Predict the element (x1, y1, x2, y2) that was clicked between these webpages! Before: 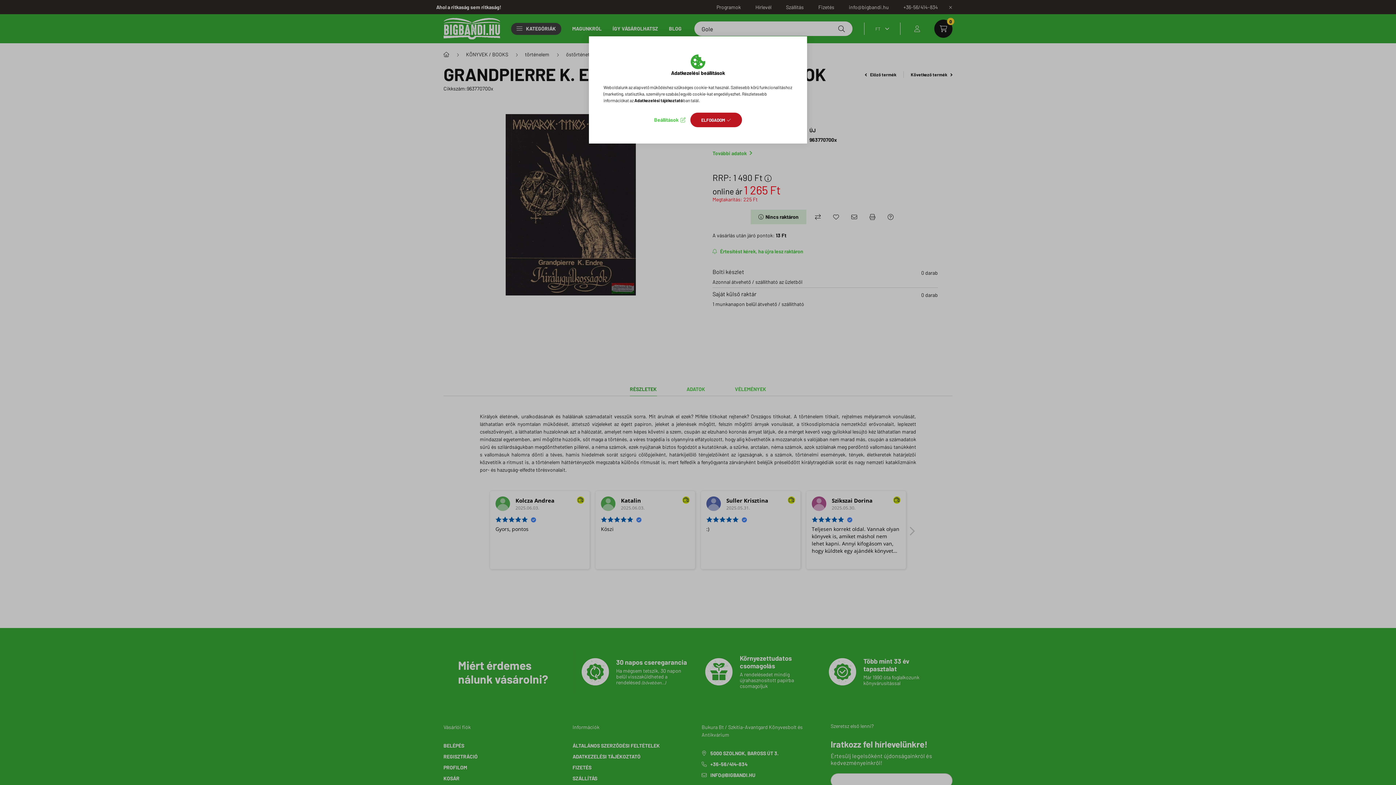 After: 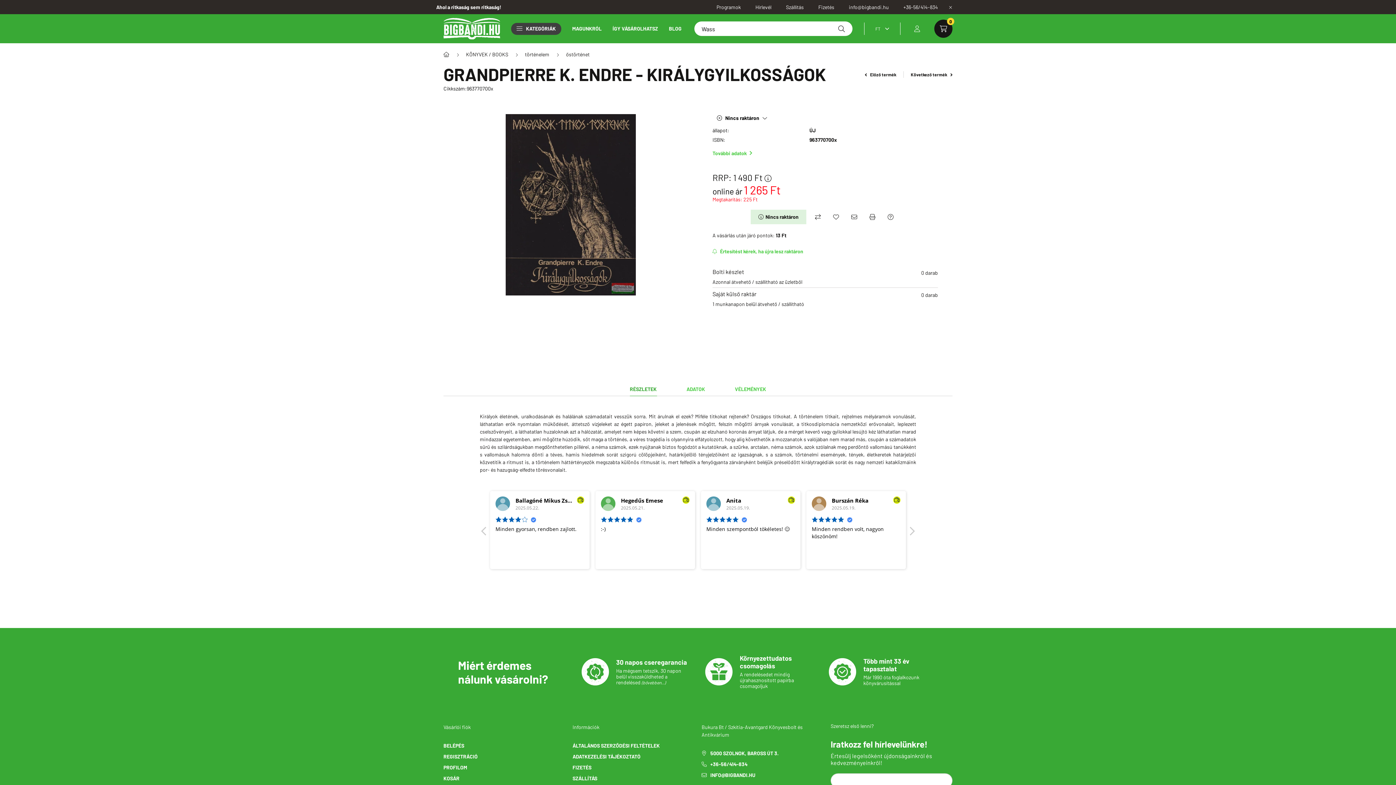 Action: bbox: (690, 112, 742, 127) label: ELFOGADOM